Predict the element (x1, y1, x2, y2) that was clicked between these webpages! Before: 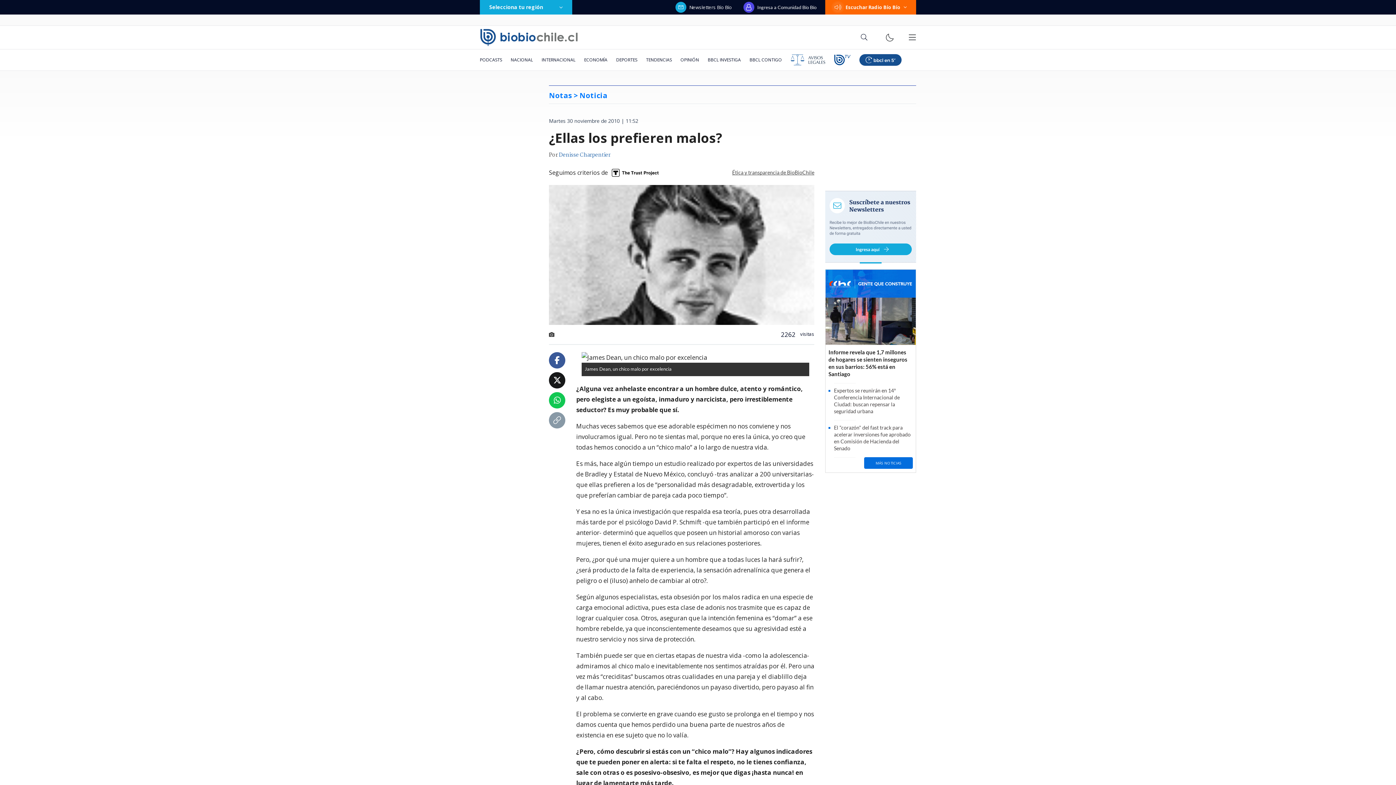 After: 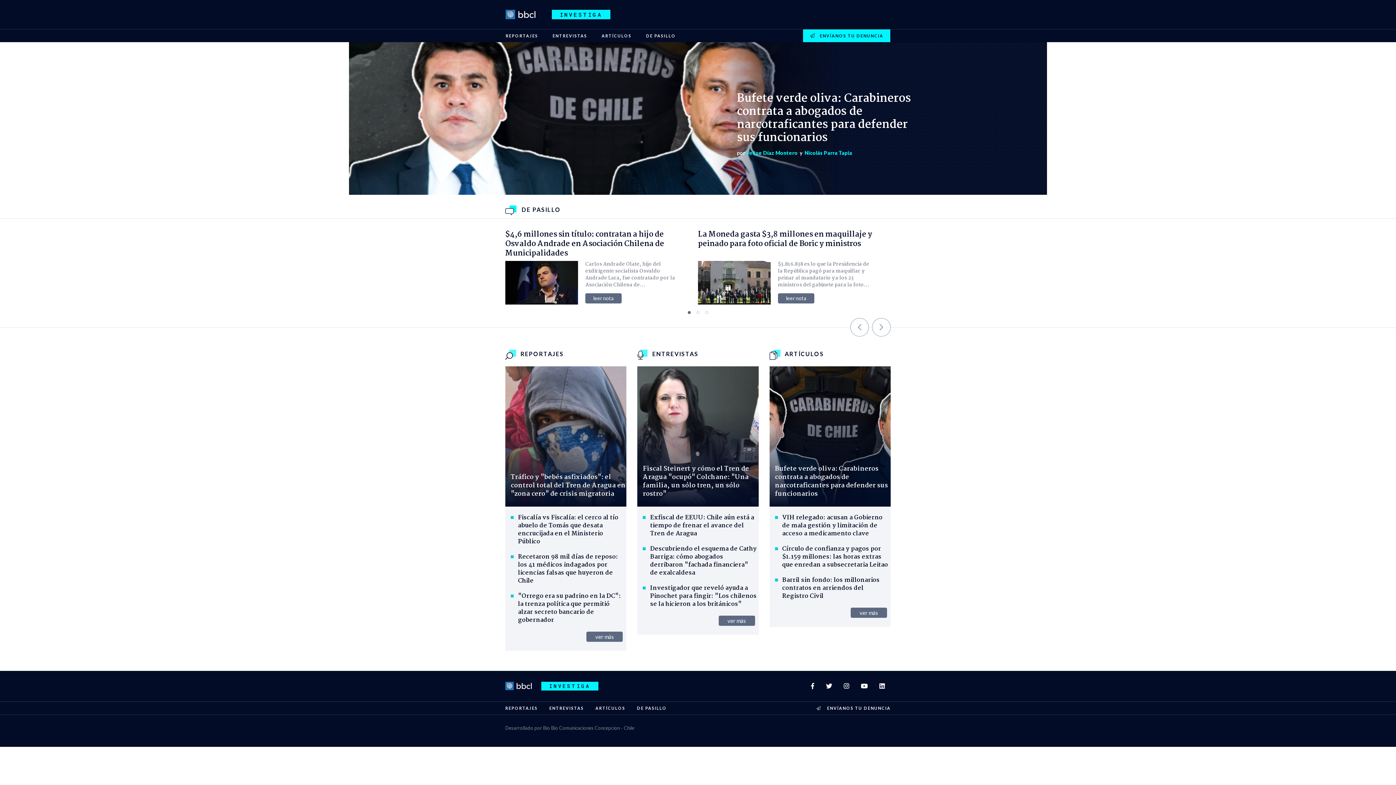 Action: label: BBCL INVESTIGA bbox: (703, 49, 745, 70)